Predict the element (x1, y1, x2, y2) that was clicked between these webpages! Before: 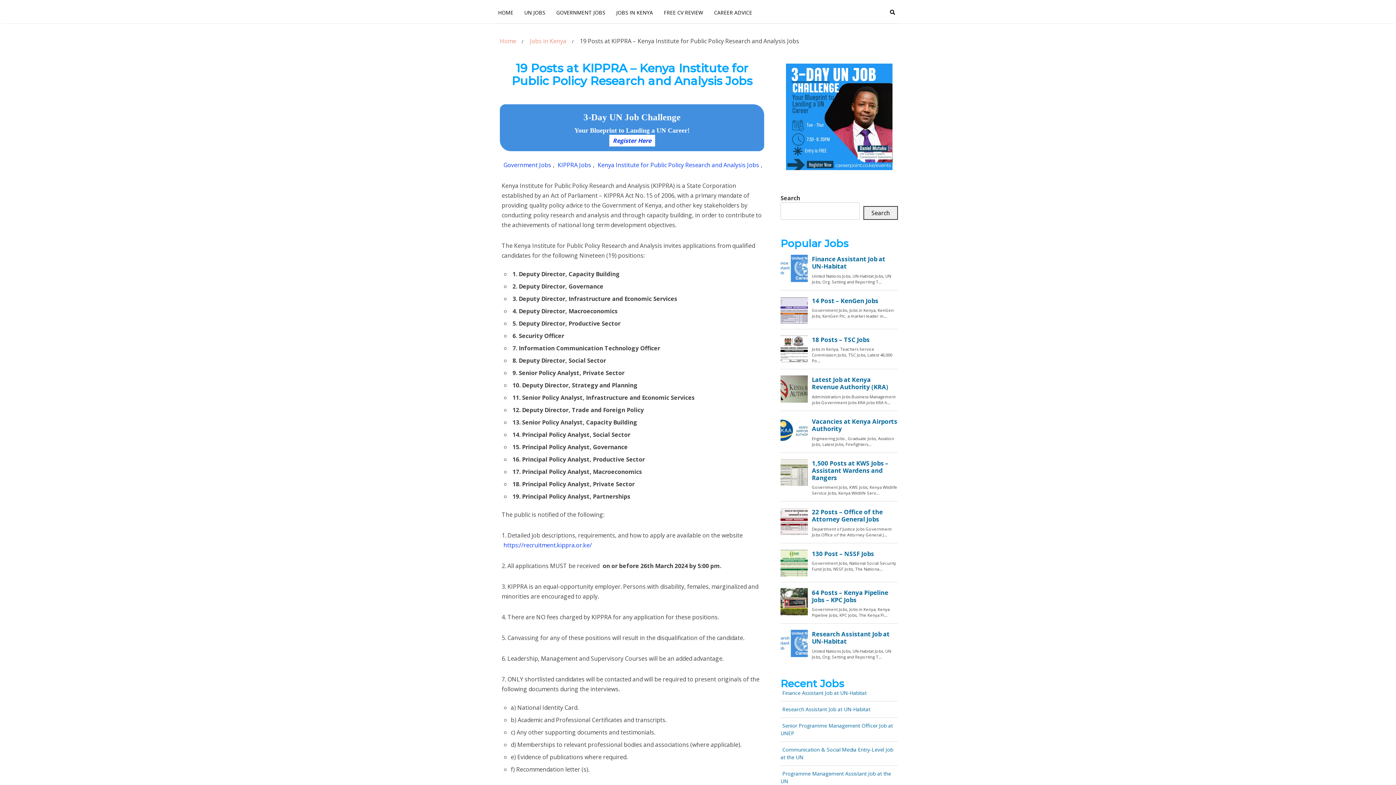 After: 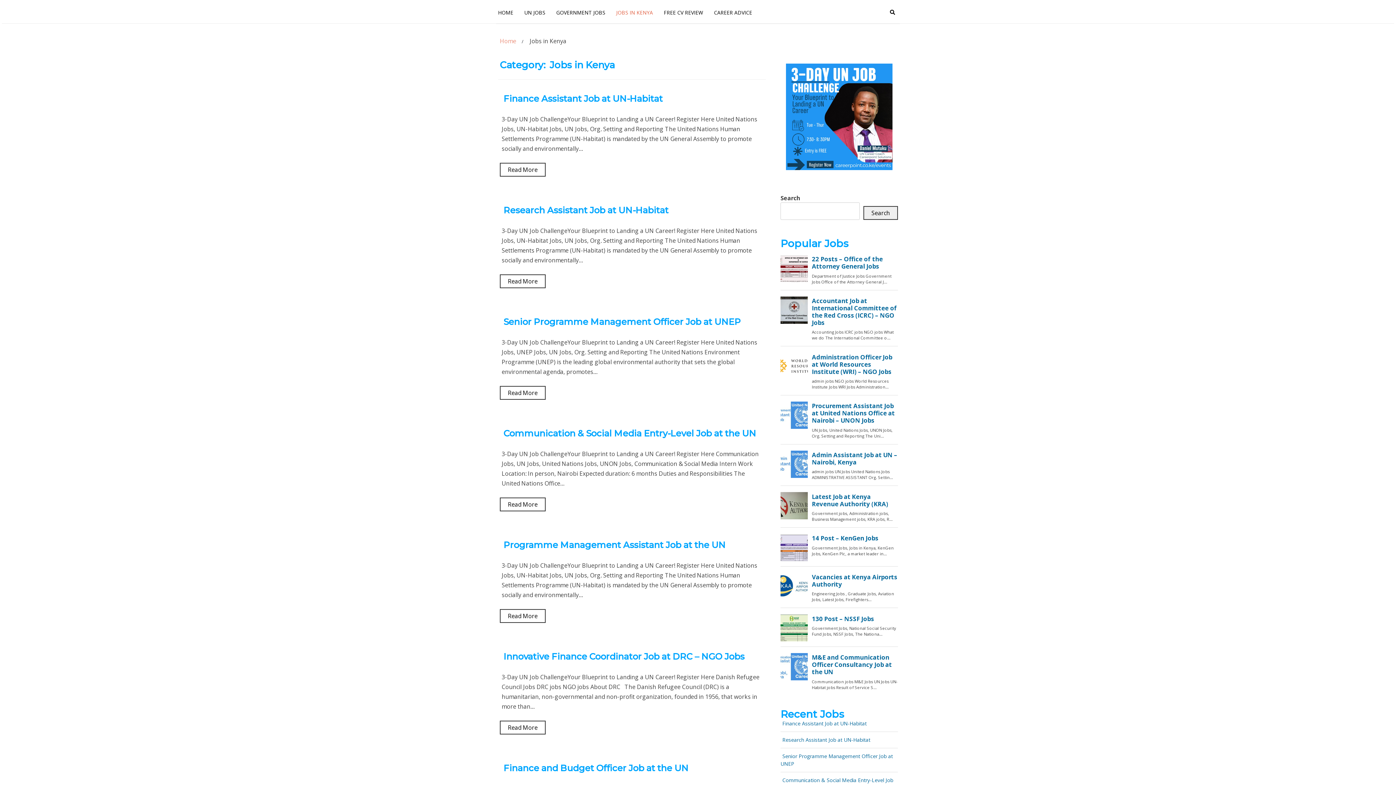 Action: label: JOBS IN KENYA bbox: (610, 3, 658, 21)